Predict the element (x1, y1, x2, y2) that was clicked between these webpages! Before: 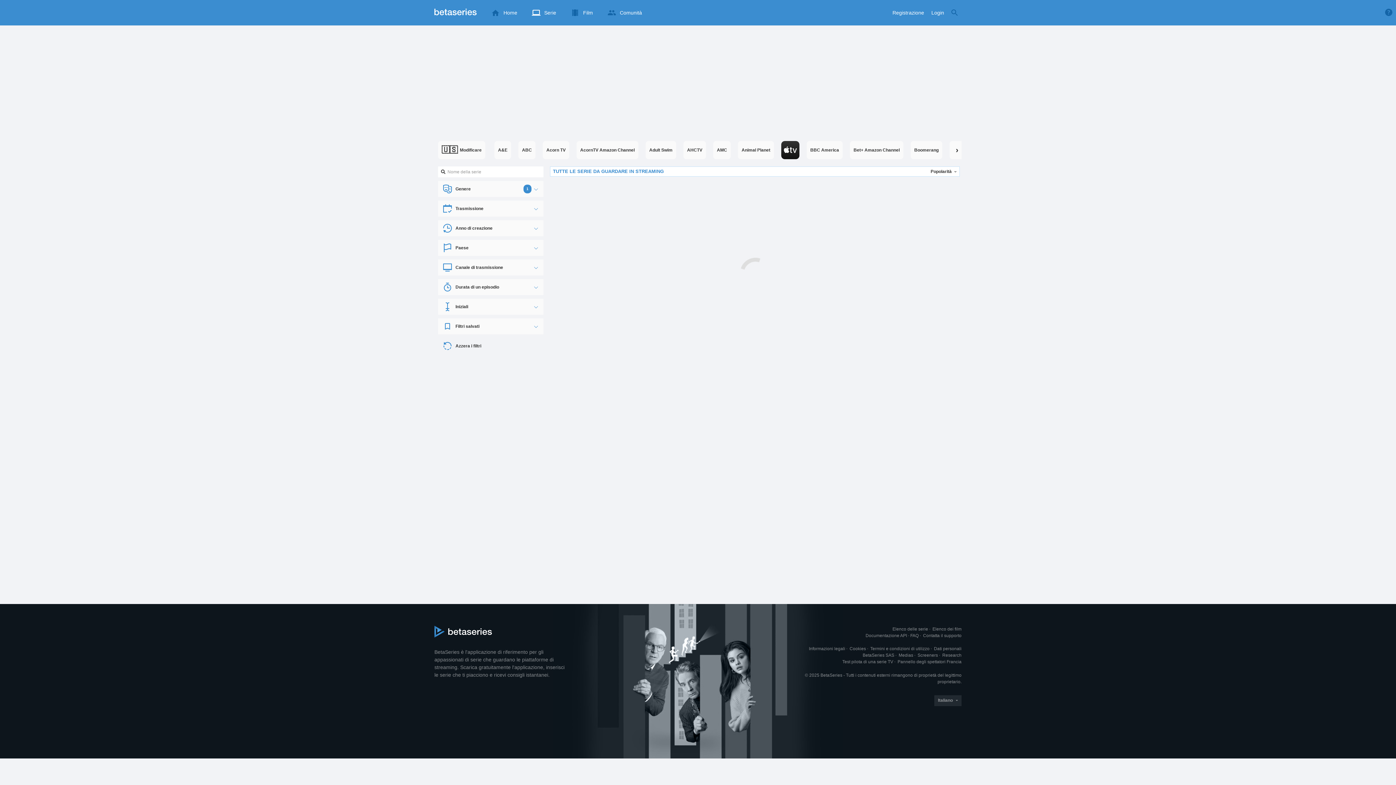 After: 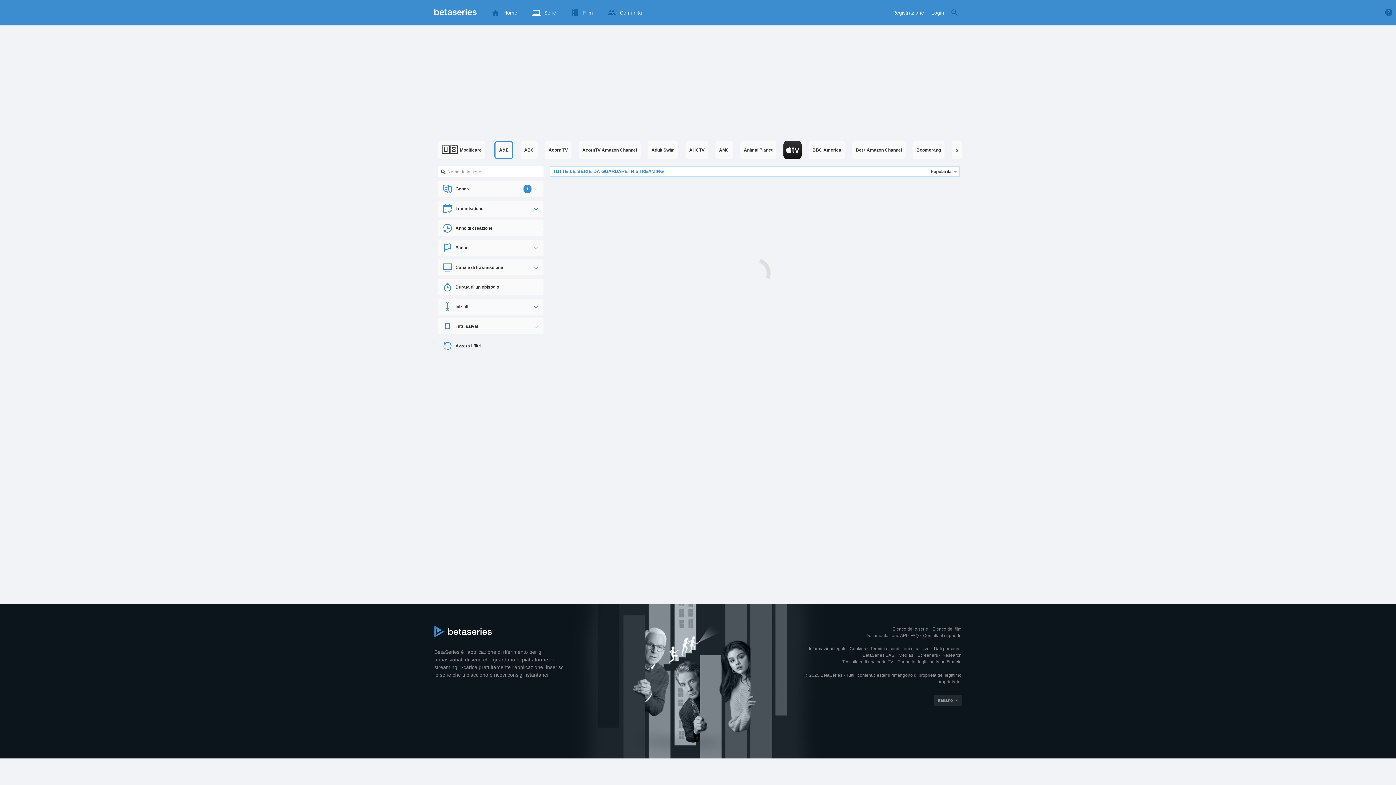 Action: bbox: (494, 141, 511, 159) label: A&E